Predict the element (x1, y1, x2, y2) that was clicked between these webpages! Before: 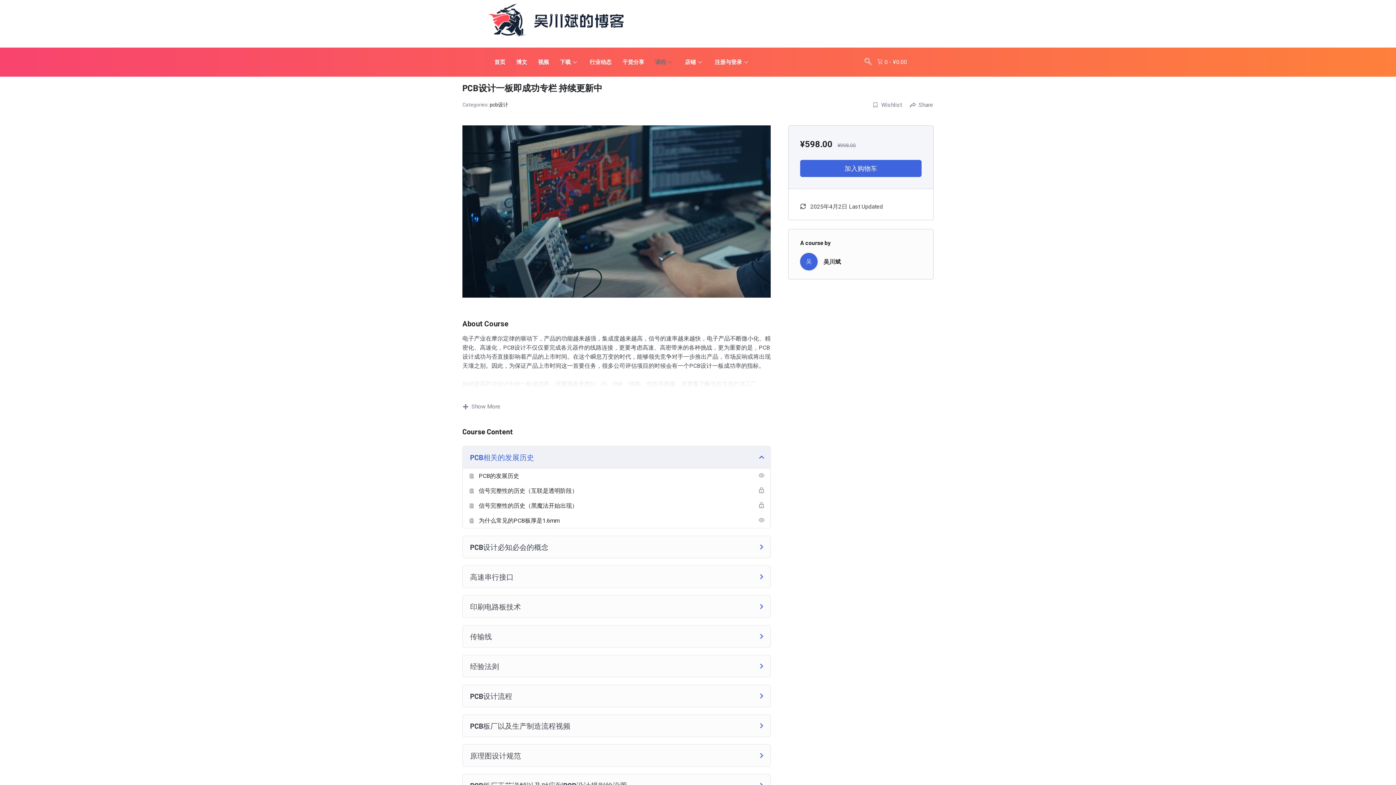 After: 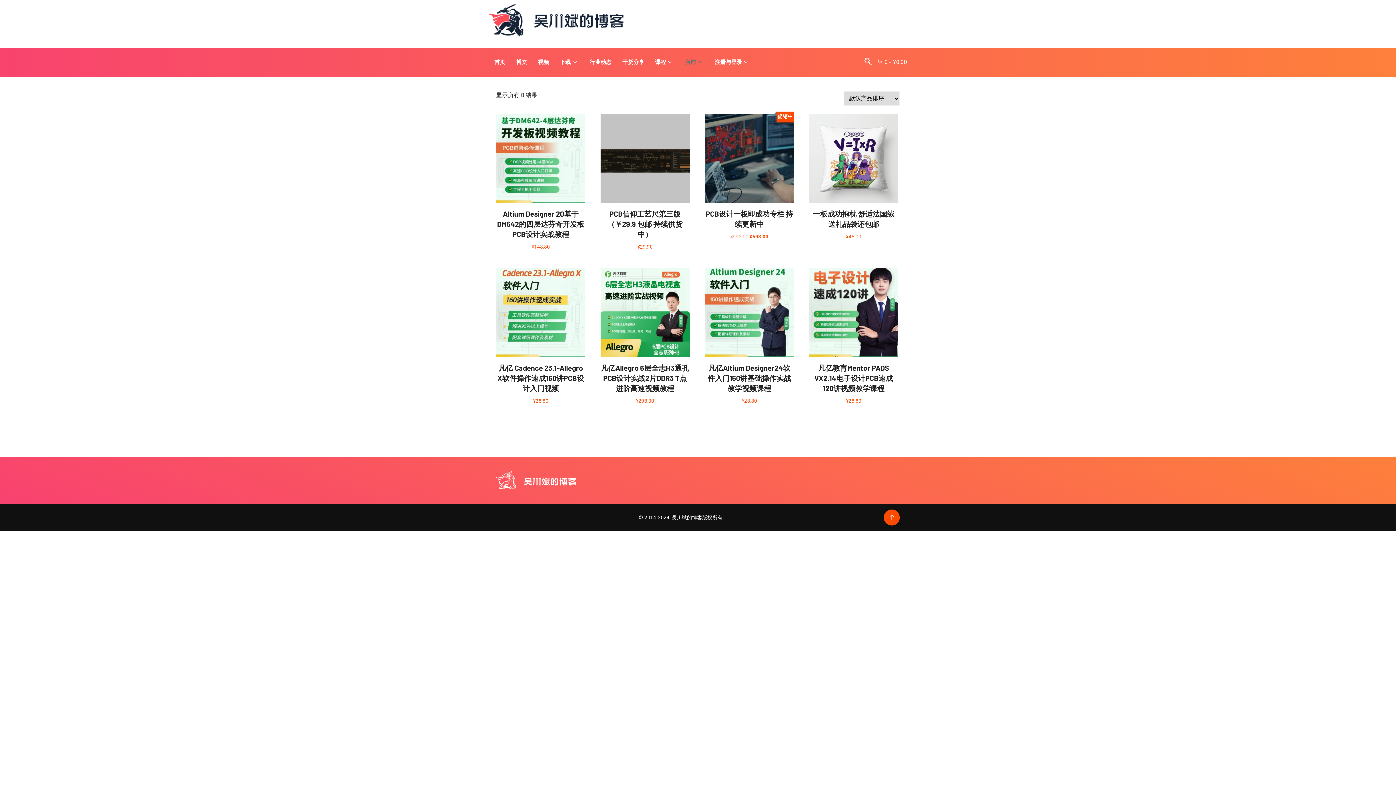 Action: label: 店铺 bbox: (679, 51, 709, 73)